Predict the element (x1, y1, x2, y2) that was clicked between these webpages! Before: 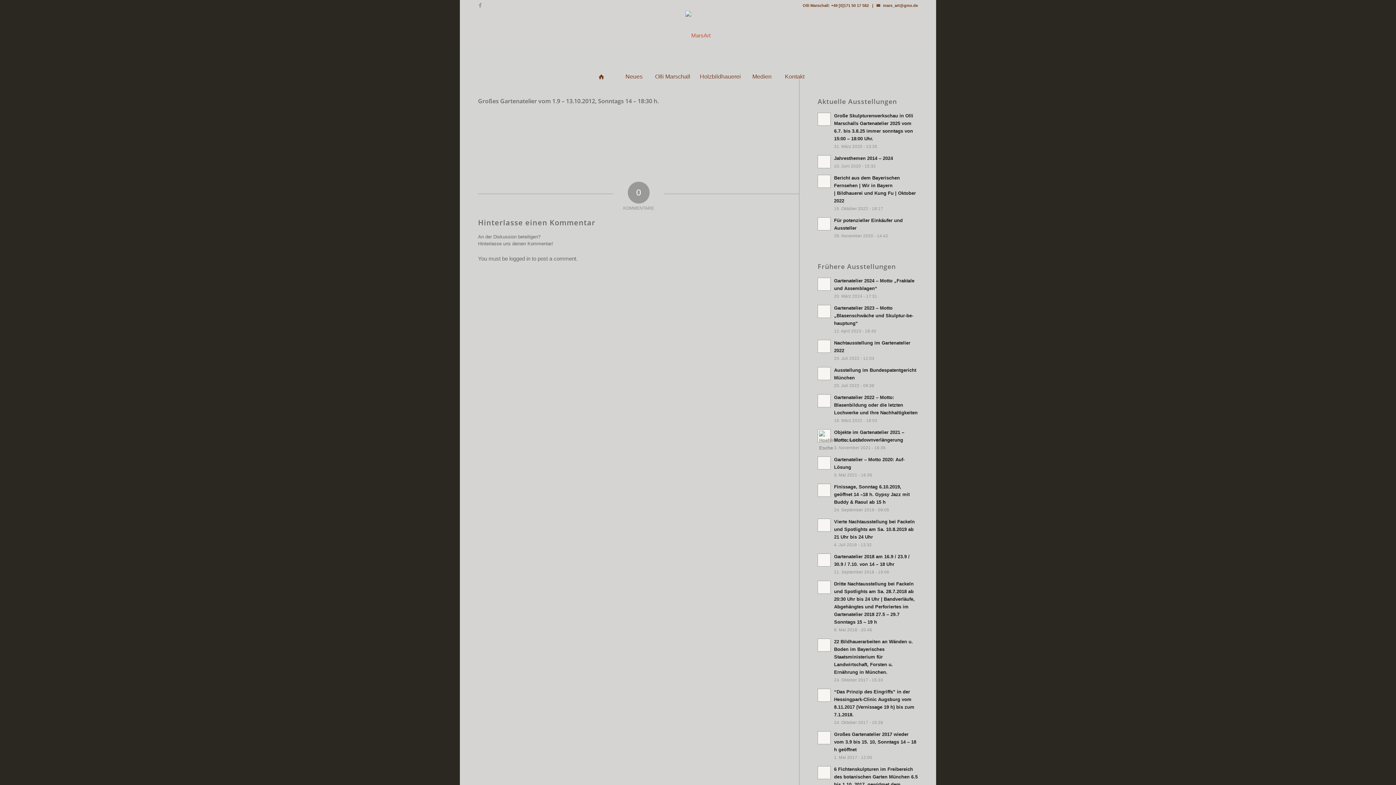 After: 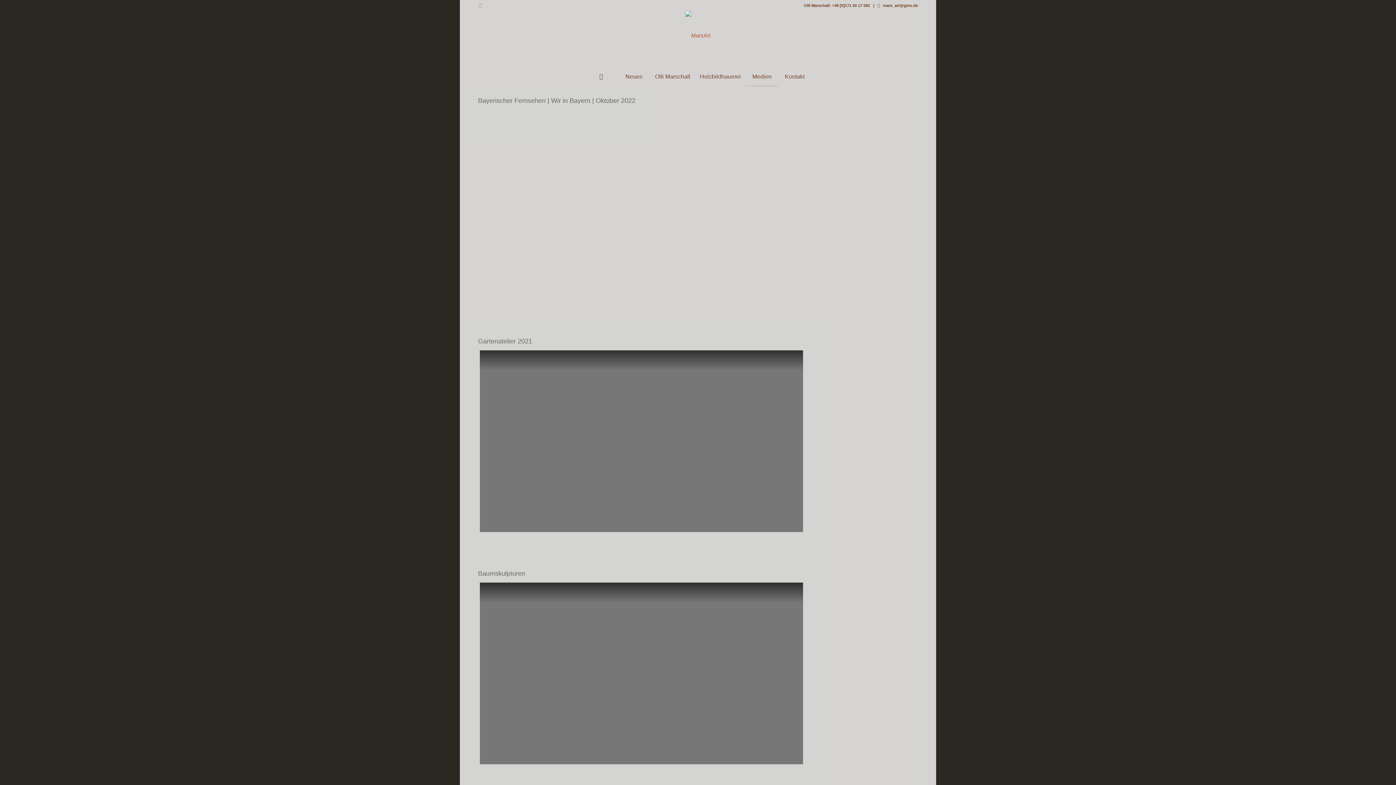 Action: bbox: (745, 67, 778, 85) label: Medien